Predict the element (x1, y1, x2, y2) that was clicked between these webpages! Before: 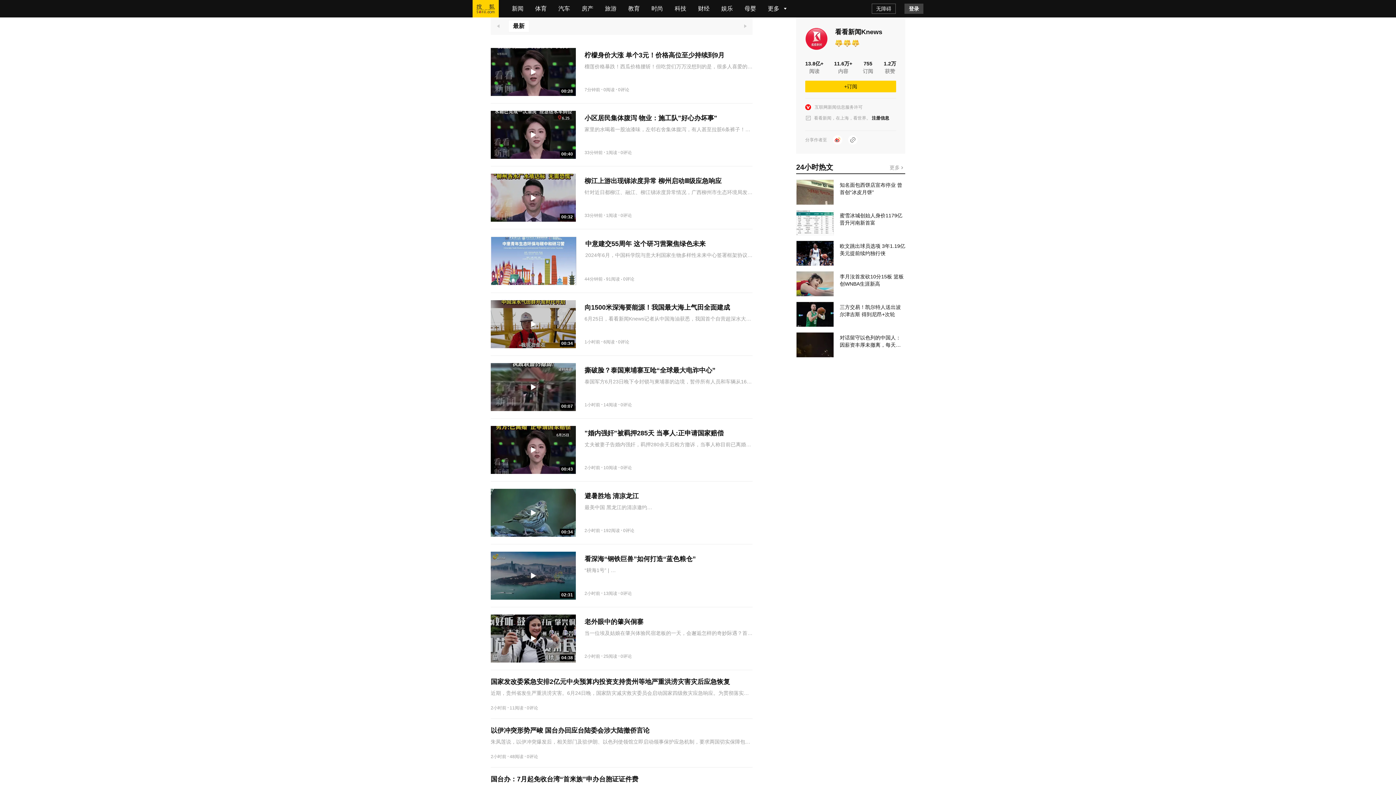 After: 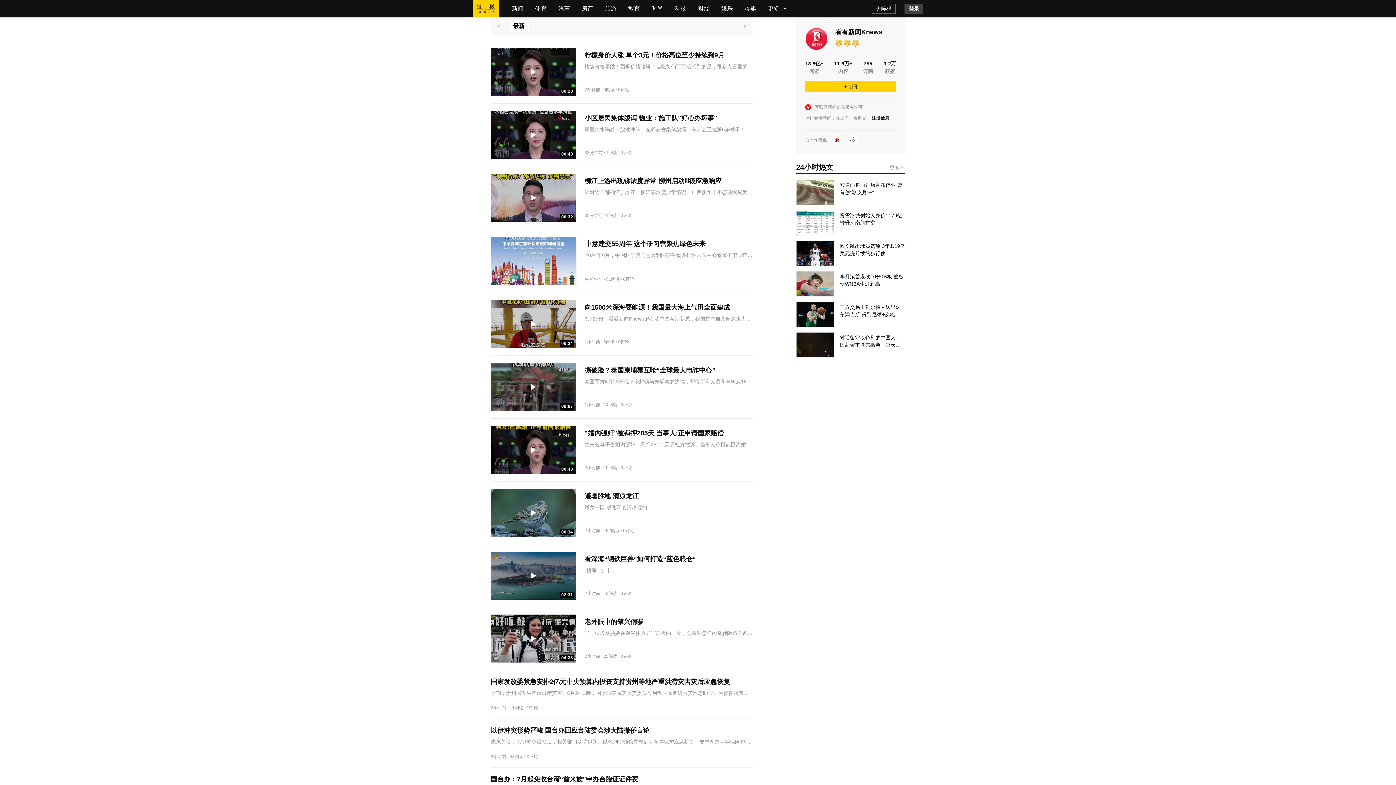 Action: bbox: (490, 40, 752, 103) label: 00:28
柠檬身价大涨 单个3元！价格高位至少持续到9月
榴莲价格暴跌！西瓜价格腰斩！但吃货们万万没想到的是，很多人喜爱的柠檬最近身价大涨了！当前全国柠檬批发均价较去年同期暴涨61.4%，零售市场涨幅更为惊人，四川安岳柠檬产地价突破8元/斤，同比直接翻倍。社交平…